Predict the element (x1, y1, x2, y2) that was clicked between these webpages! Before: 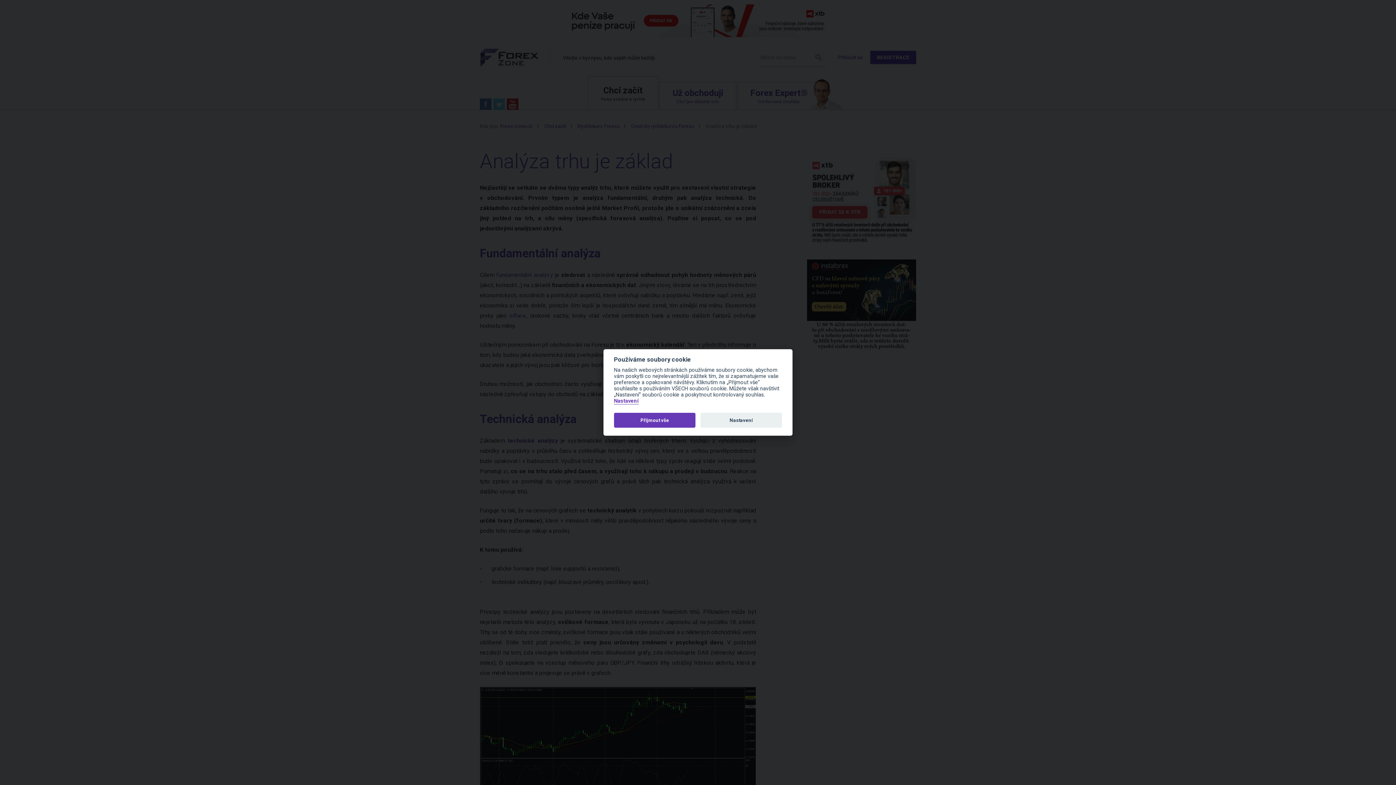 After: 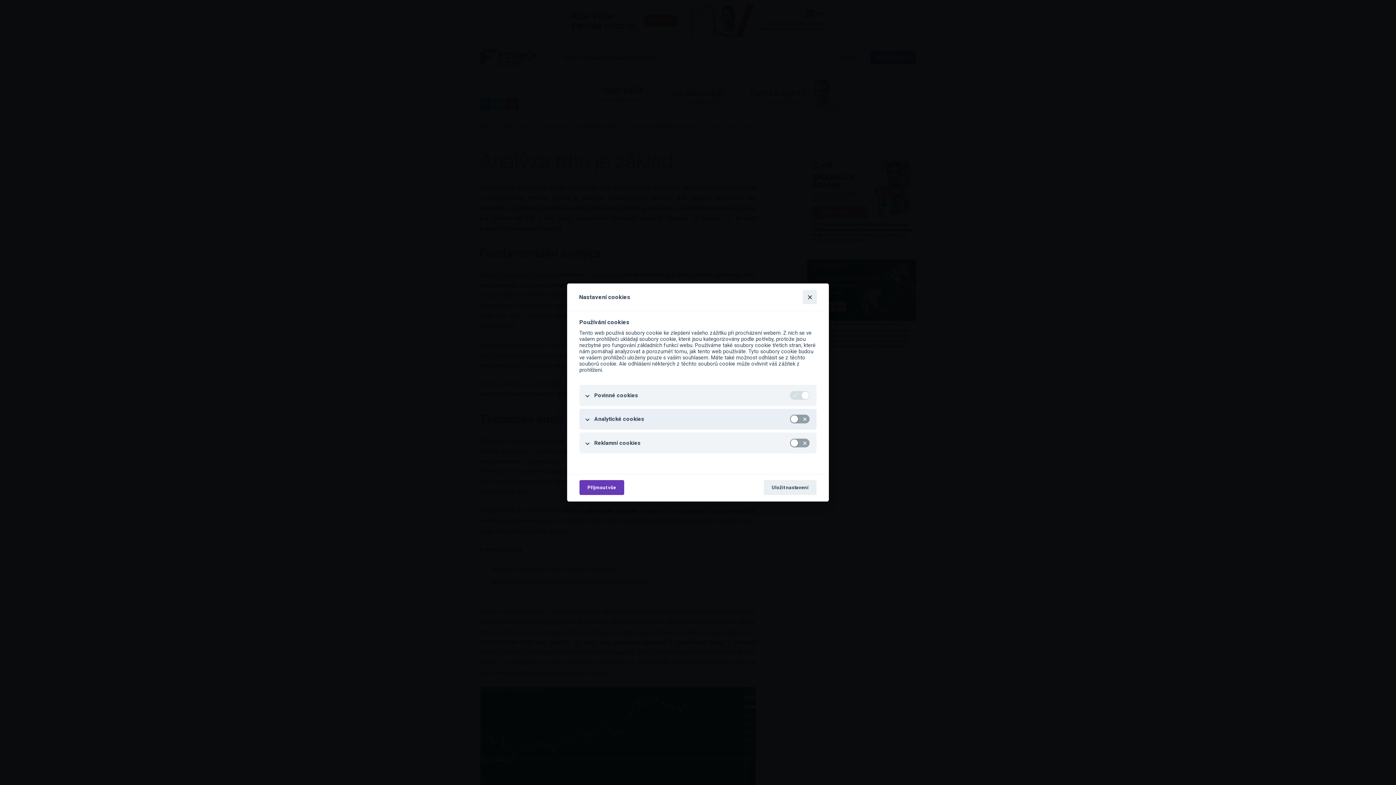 Action: bbox: (700, 412, 782, 427) label: Nastavení